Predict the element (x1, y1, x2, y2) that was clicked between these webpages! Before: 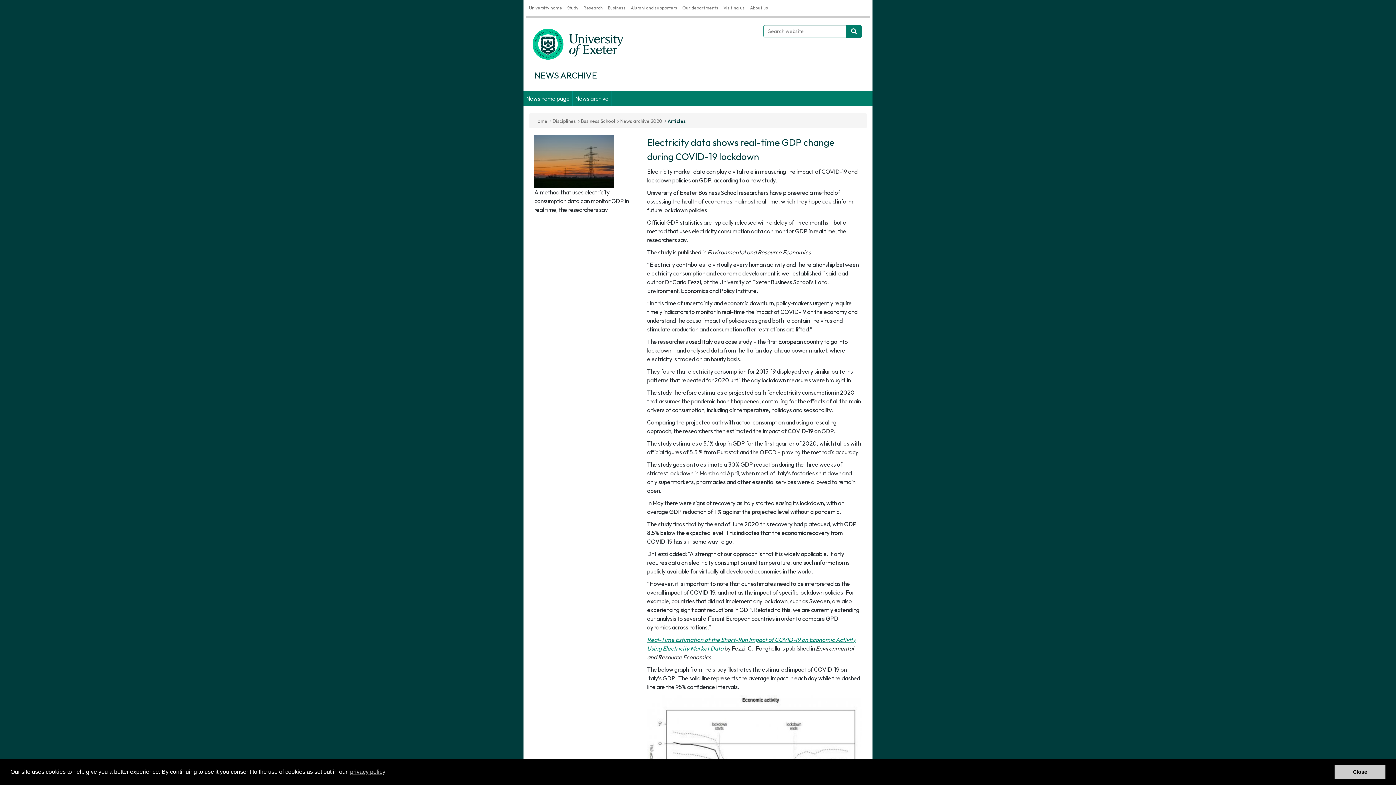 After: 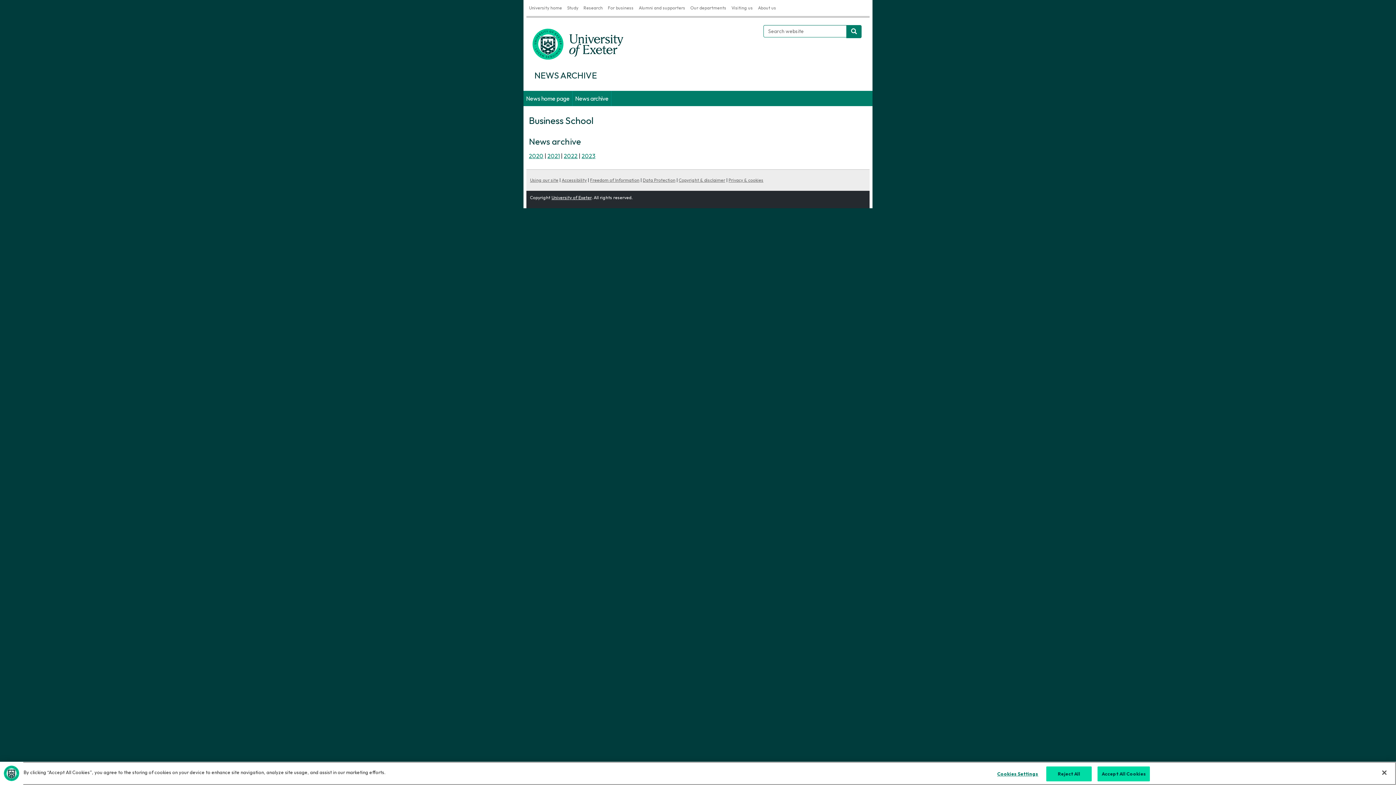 Action: label: Business School bbox: (576, 118, 615, 123)